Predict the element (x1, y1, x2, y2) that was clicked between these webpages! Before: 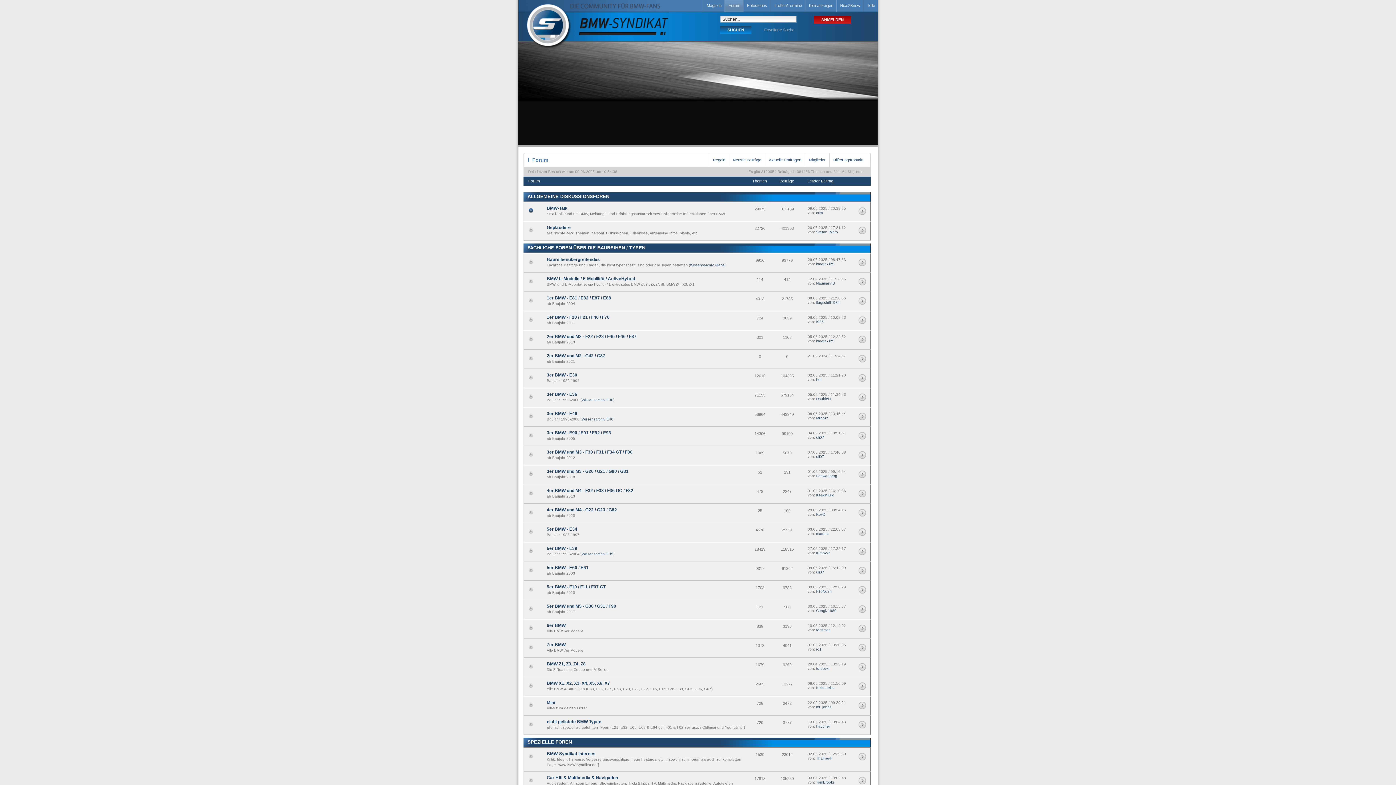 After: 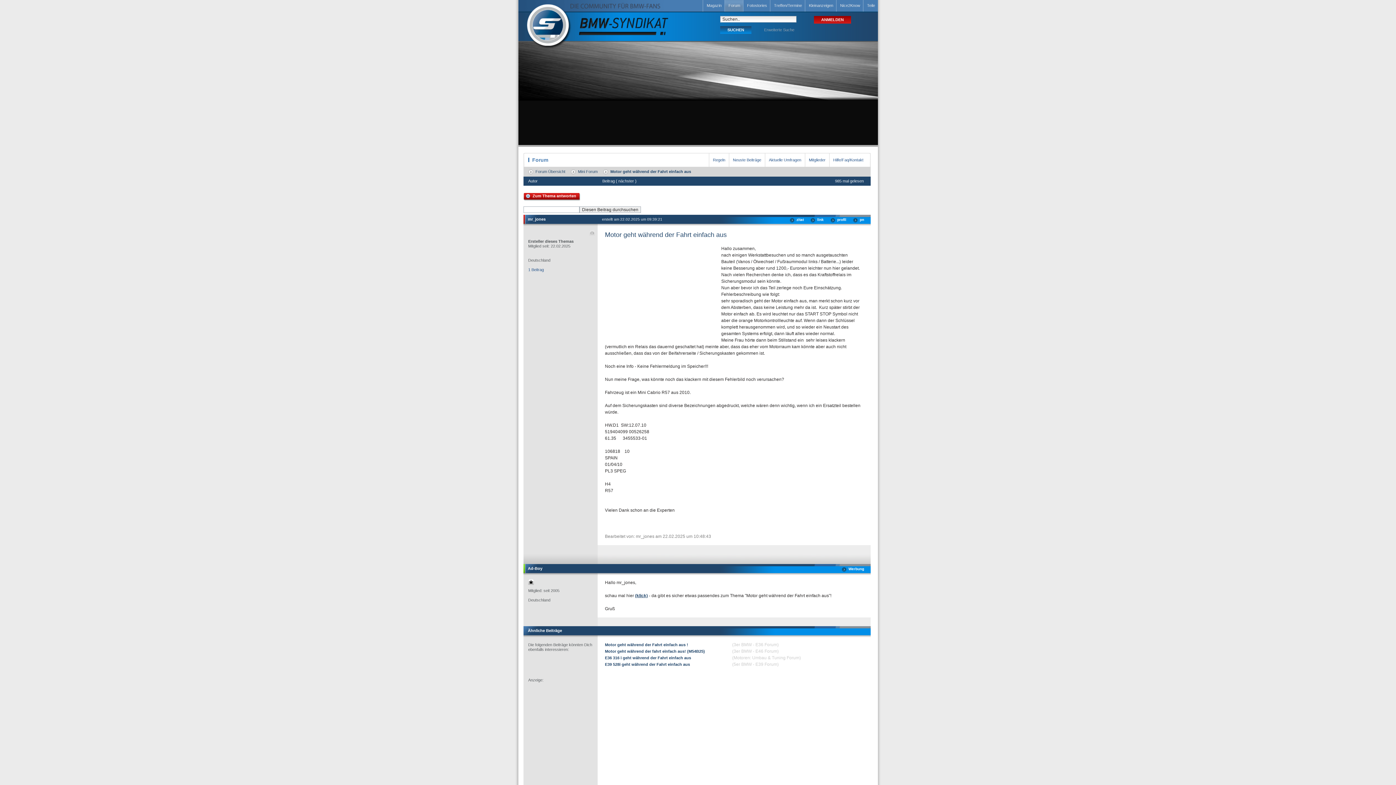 Action: bbox: (858, 706, 866, 710)